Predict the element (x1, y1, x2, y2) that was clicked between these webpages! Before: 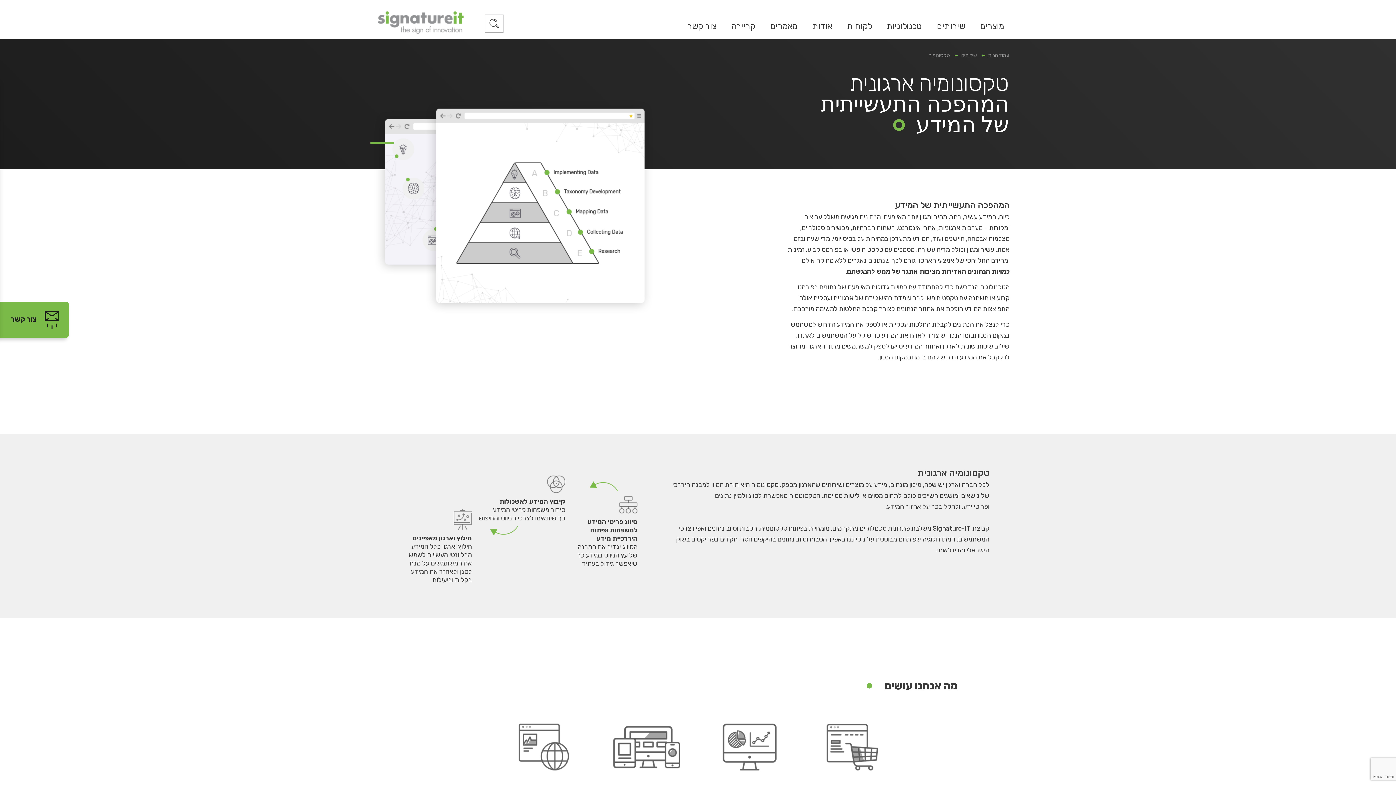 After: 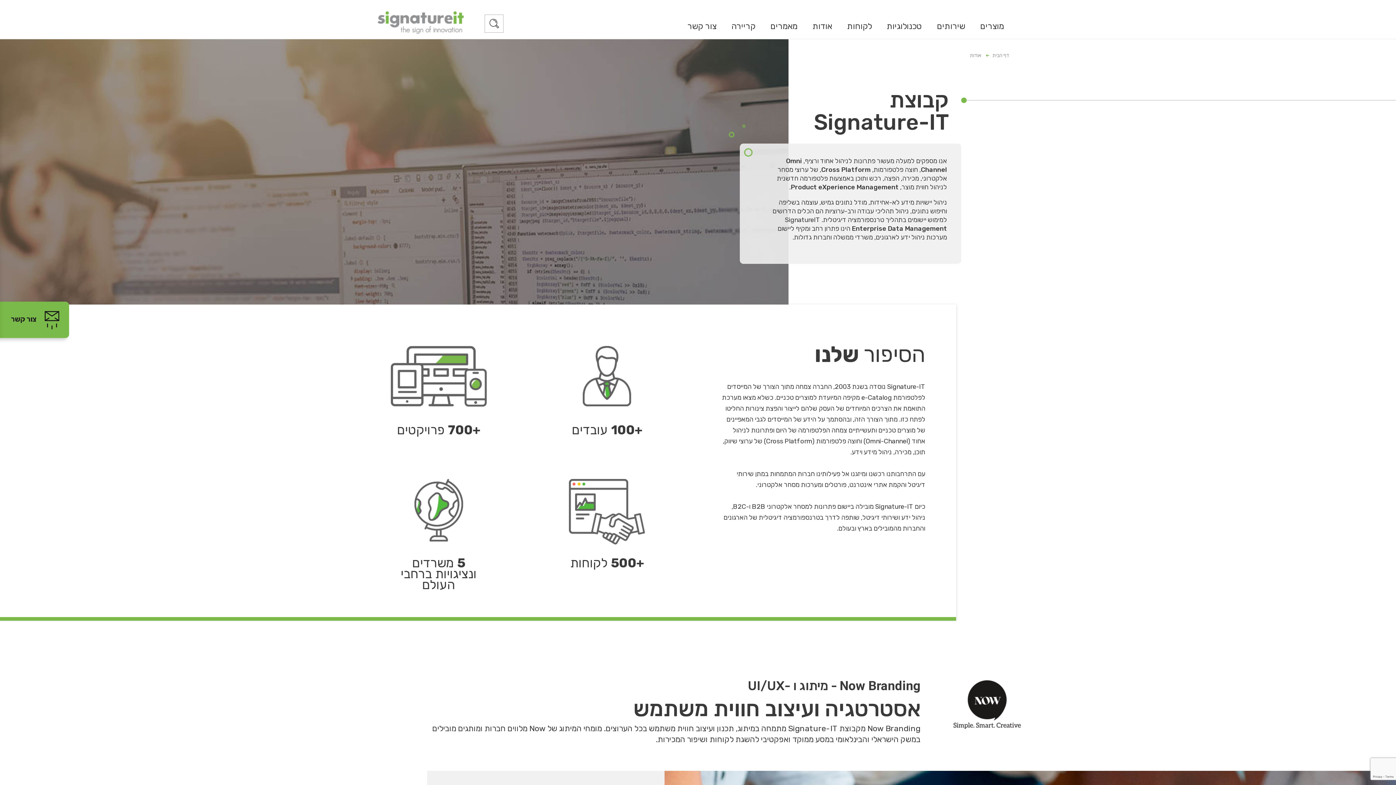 Action: label: אודות bbox: (811, 20, 833, 38)